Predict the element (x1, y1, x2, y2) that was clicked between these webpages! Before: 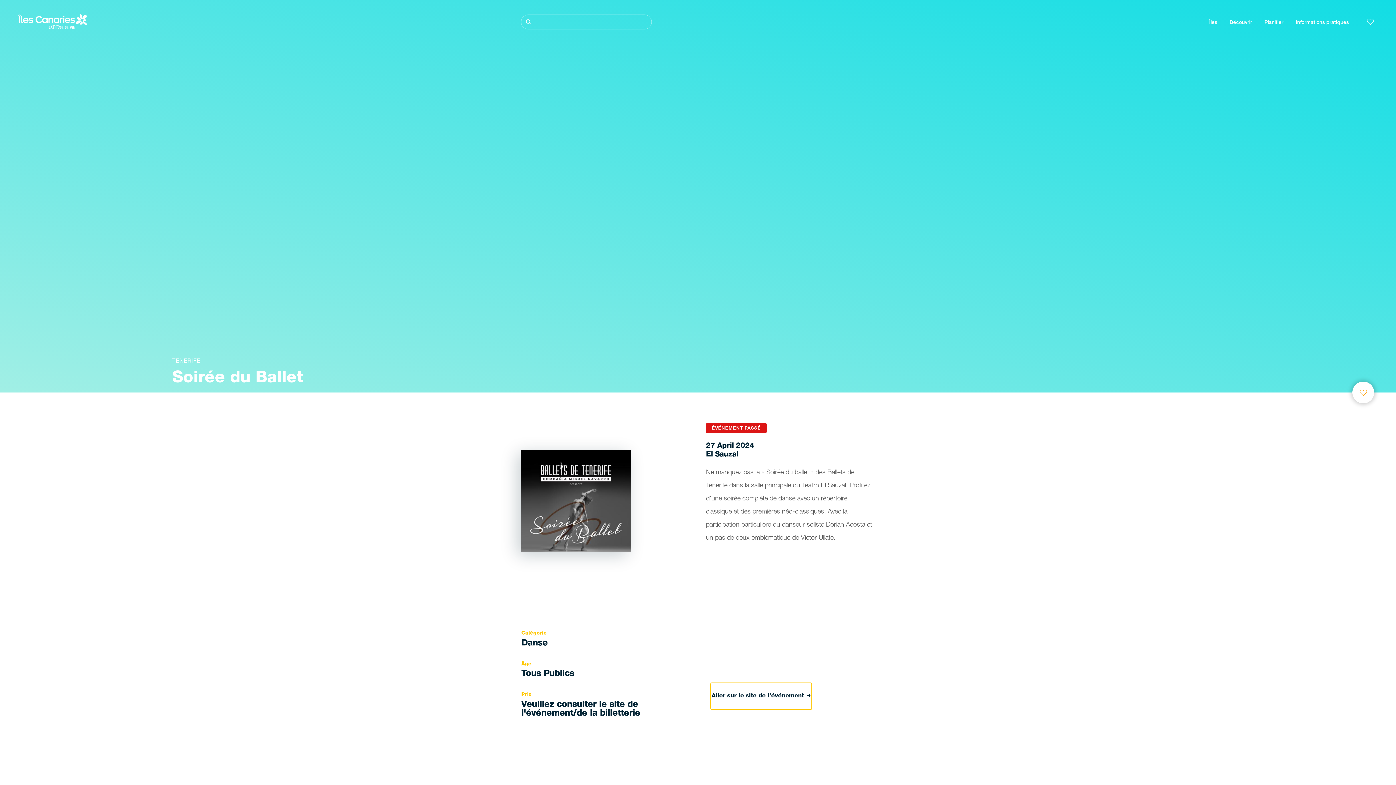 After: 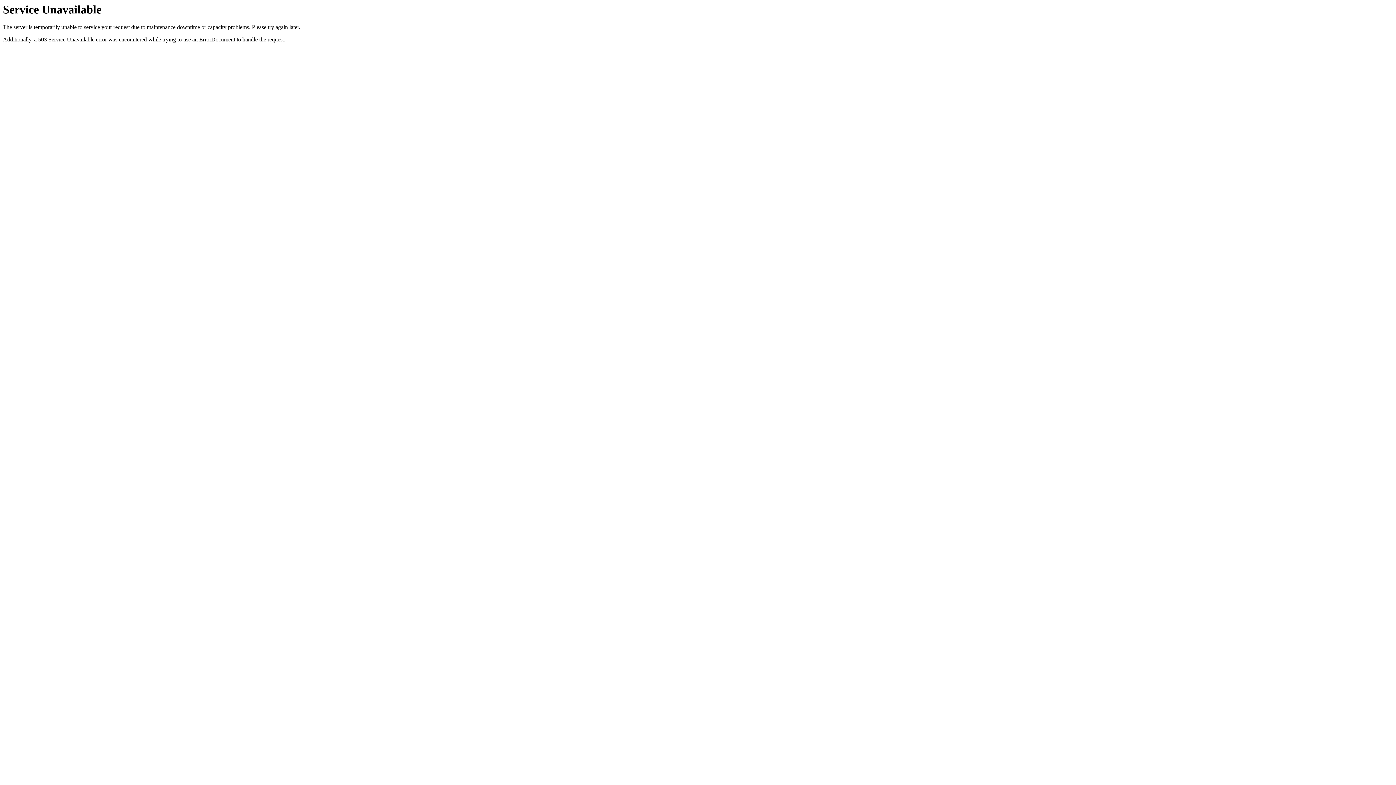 Action: bbox: (711, 683, 811, 709) label: Aller sur le site de l’événement